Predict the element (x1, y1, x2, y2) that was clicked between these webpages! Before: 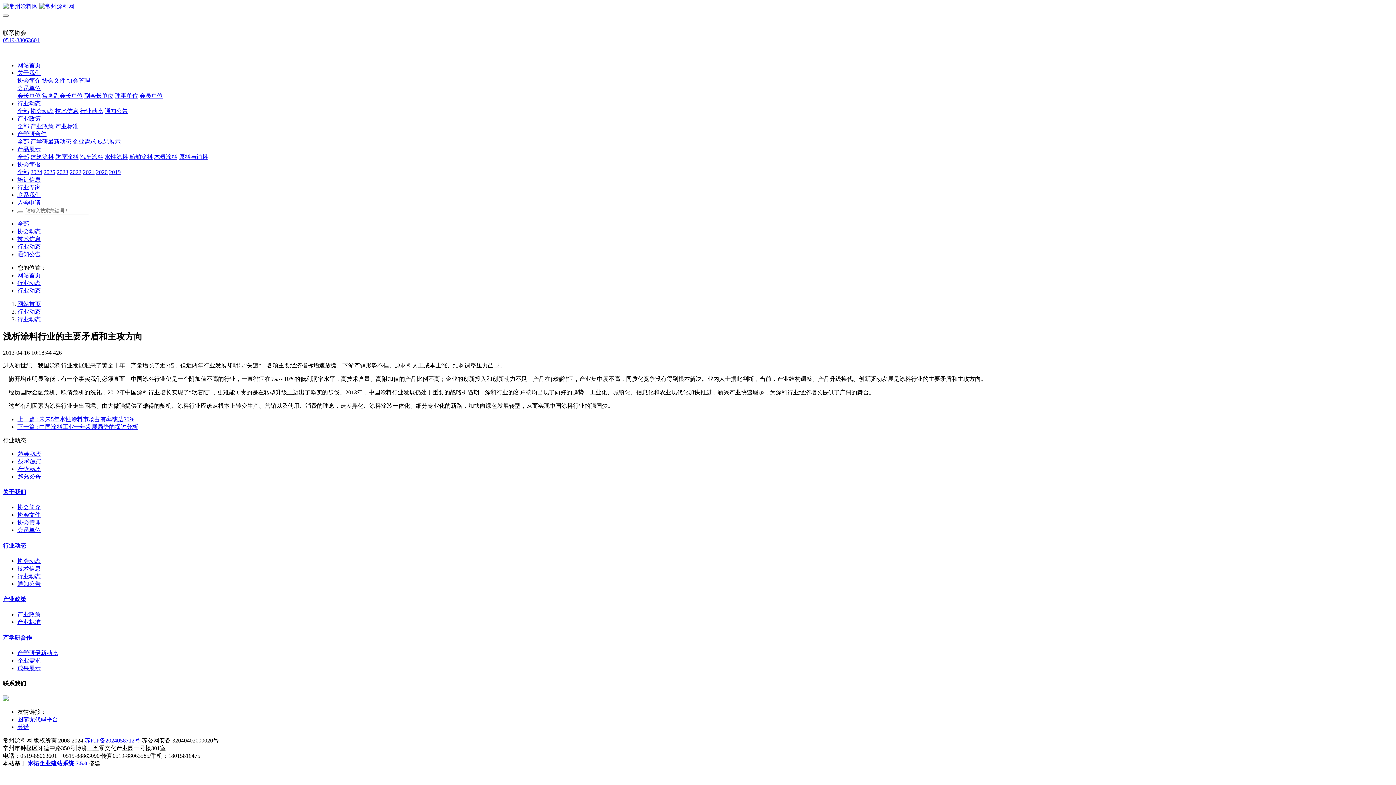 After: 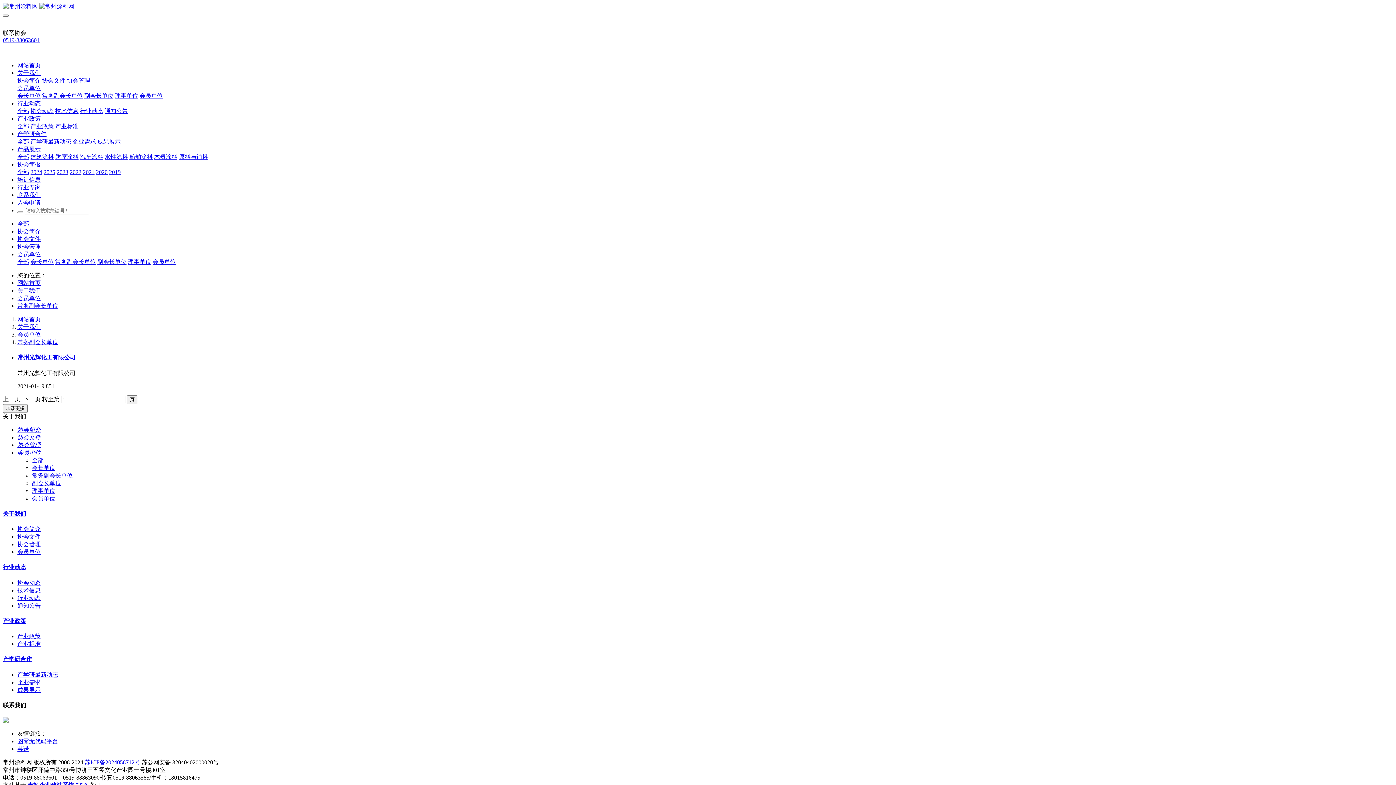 Action: bbox: (42, 92, 82, 98) label: 常务副会长单位